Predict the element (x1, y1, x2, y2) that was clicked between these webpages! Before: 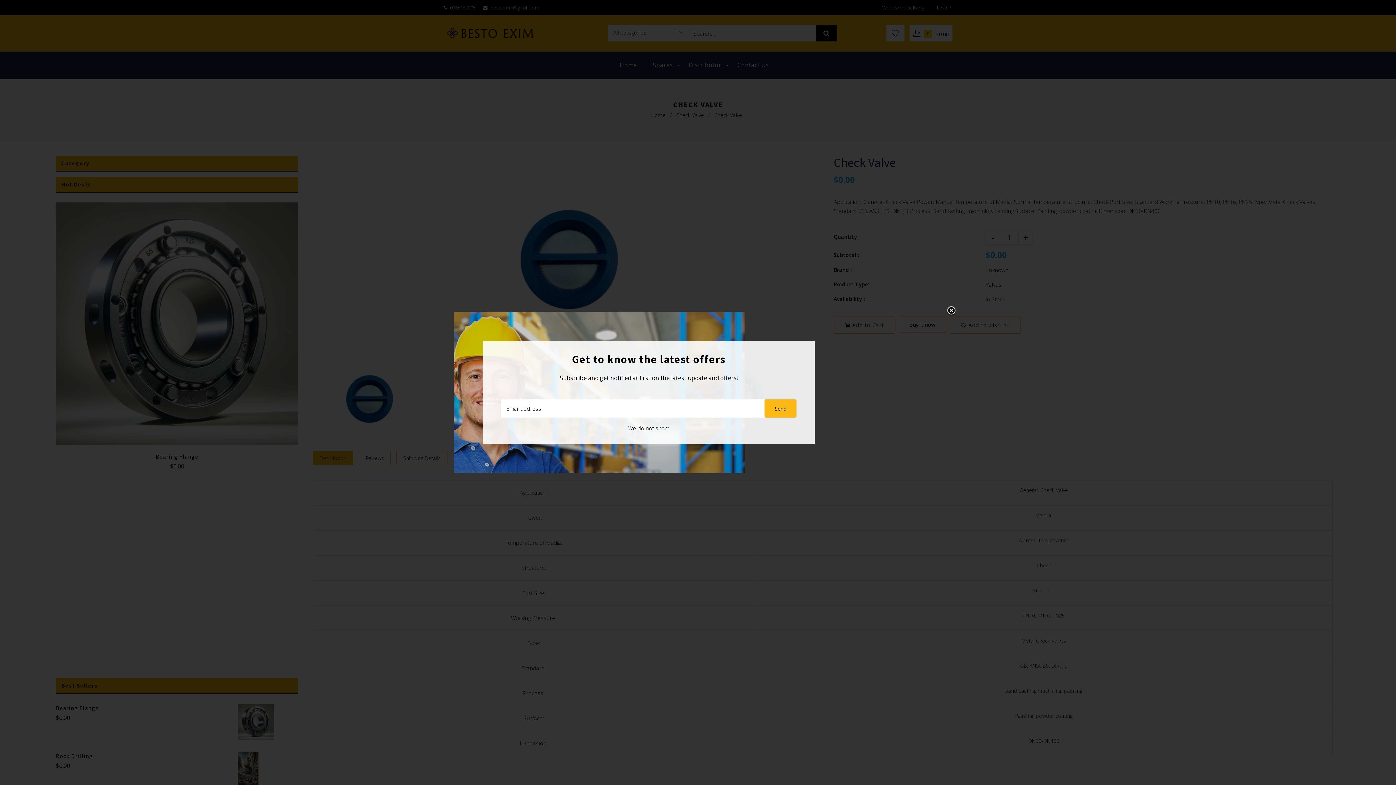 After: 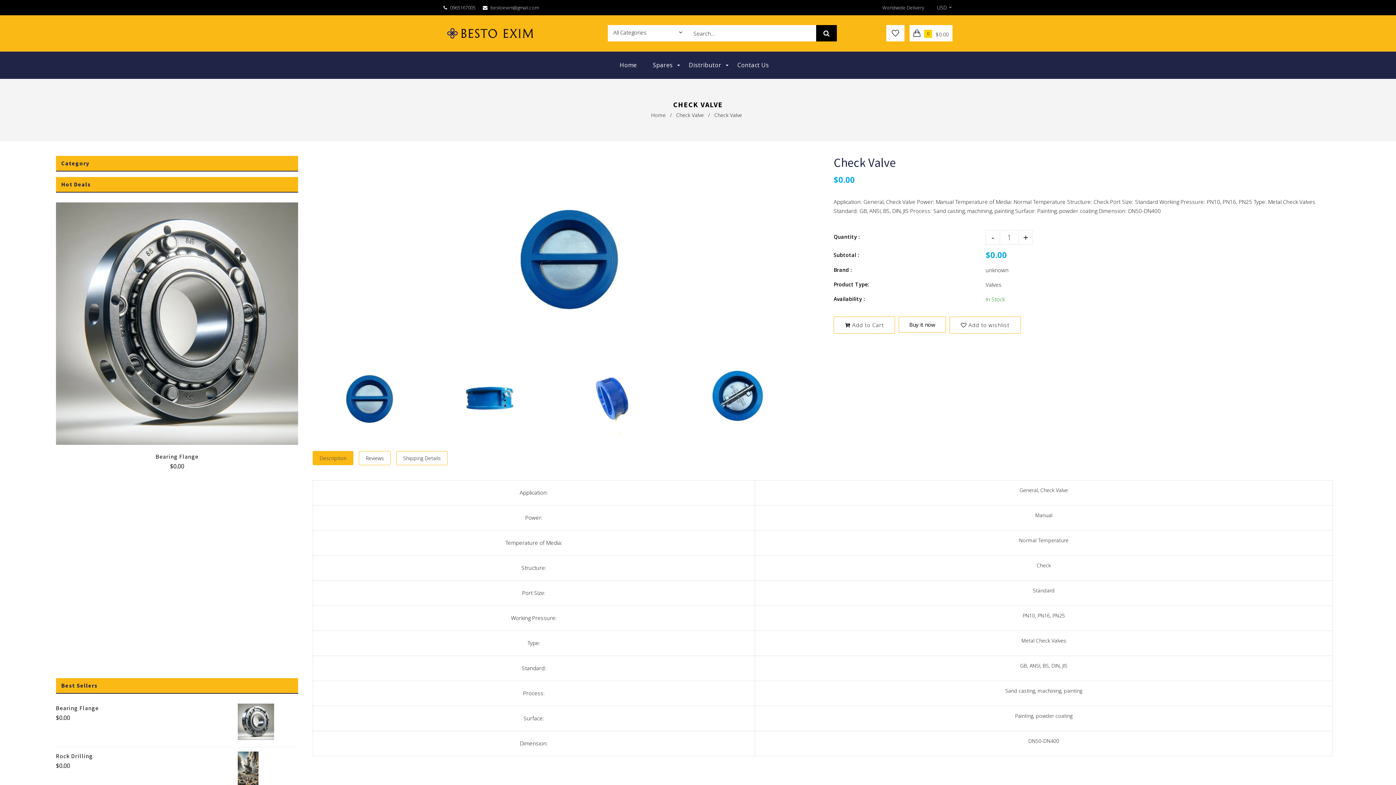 Action: bbox: (936, 305, 957, 327)